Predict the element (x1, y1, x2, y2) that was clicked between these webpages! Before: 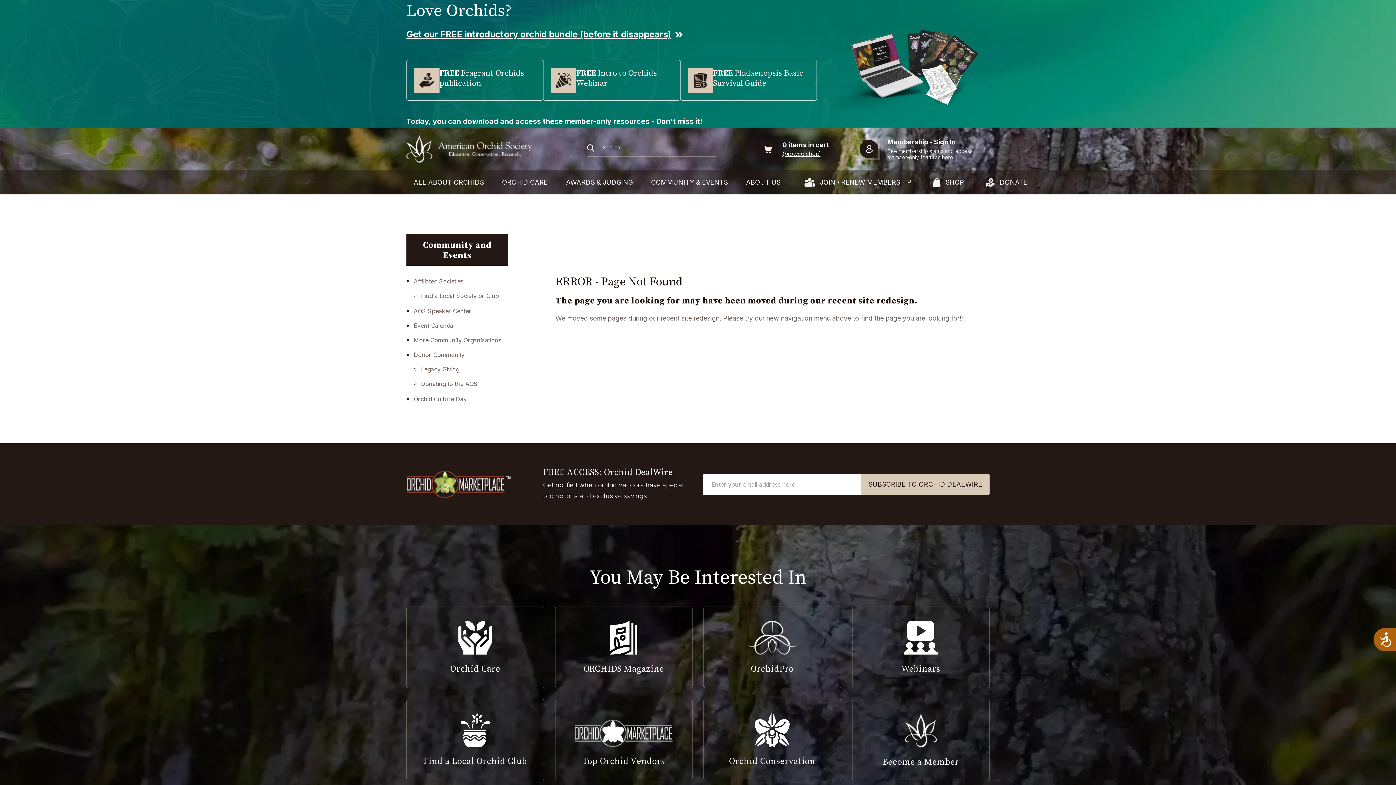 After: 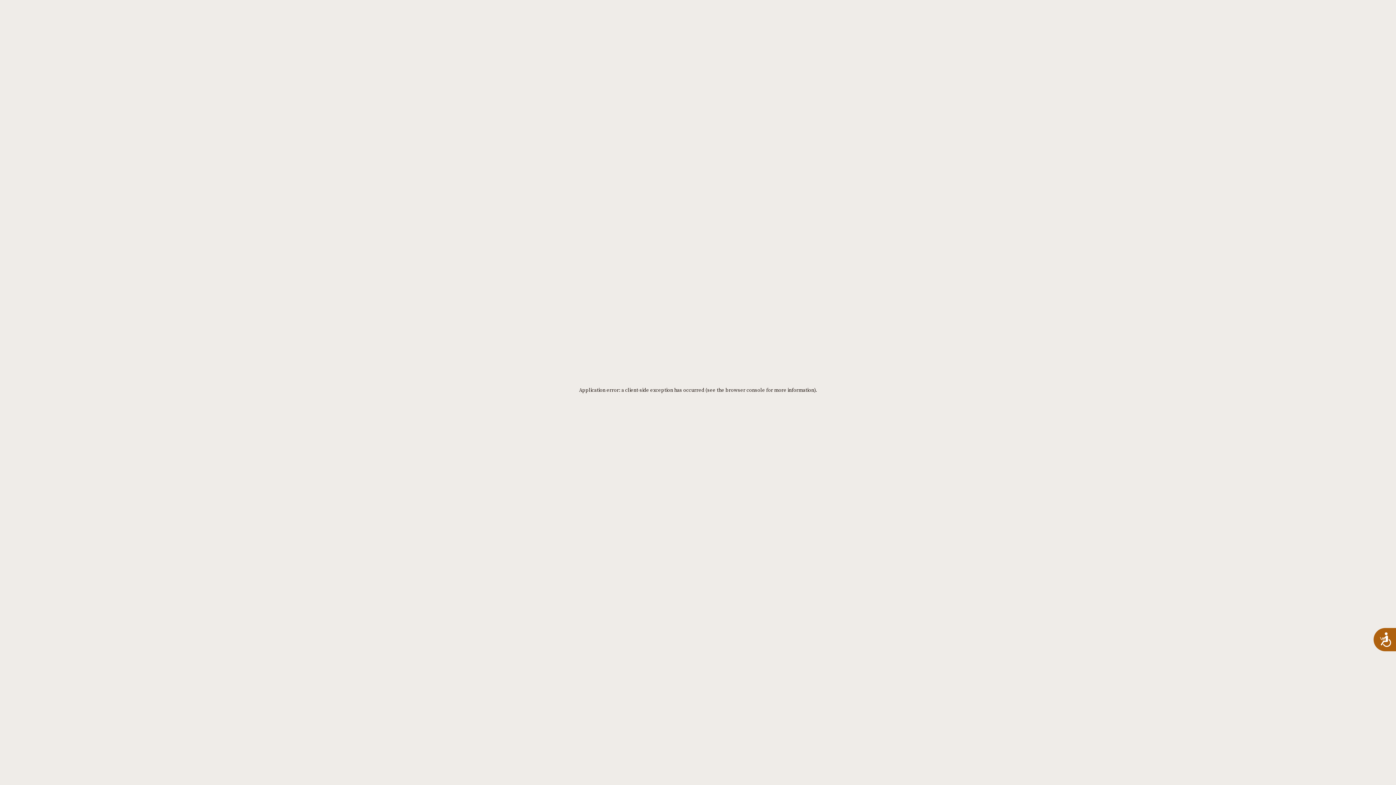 Action: bbox: (560, 188, 638, 206) label: AWARDS & JUDGING